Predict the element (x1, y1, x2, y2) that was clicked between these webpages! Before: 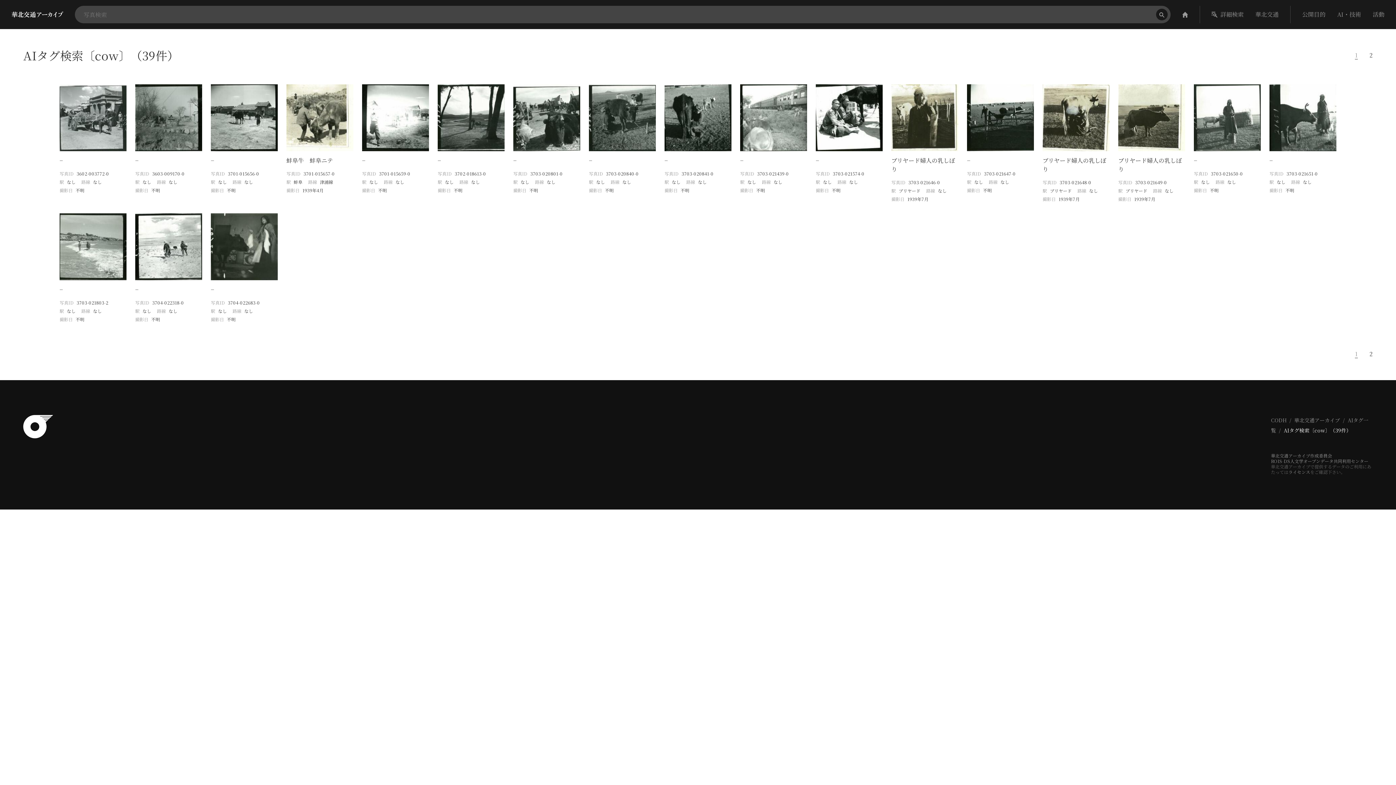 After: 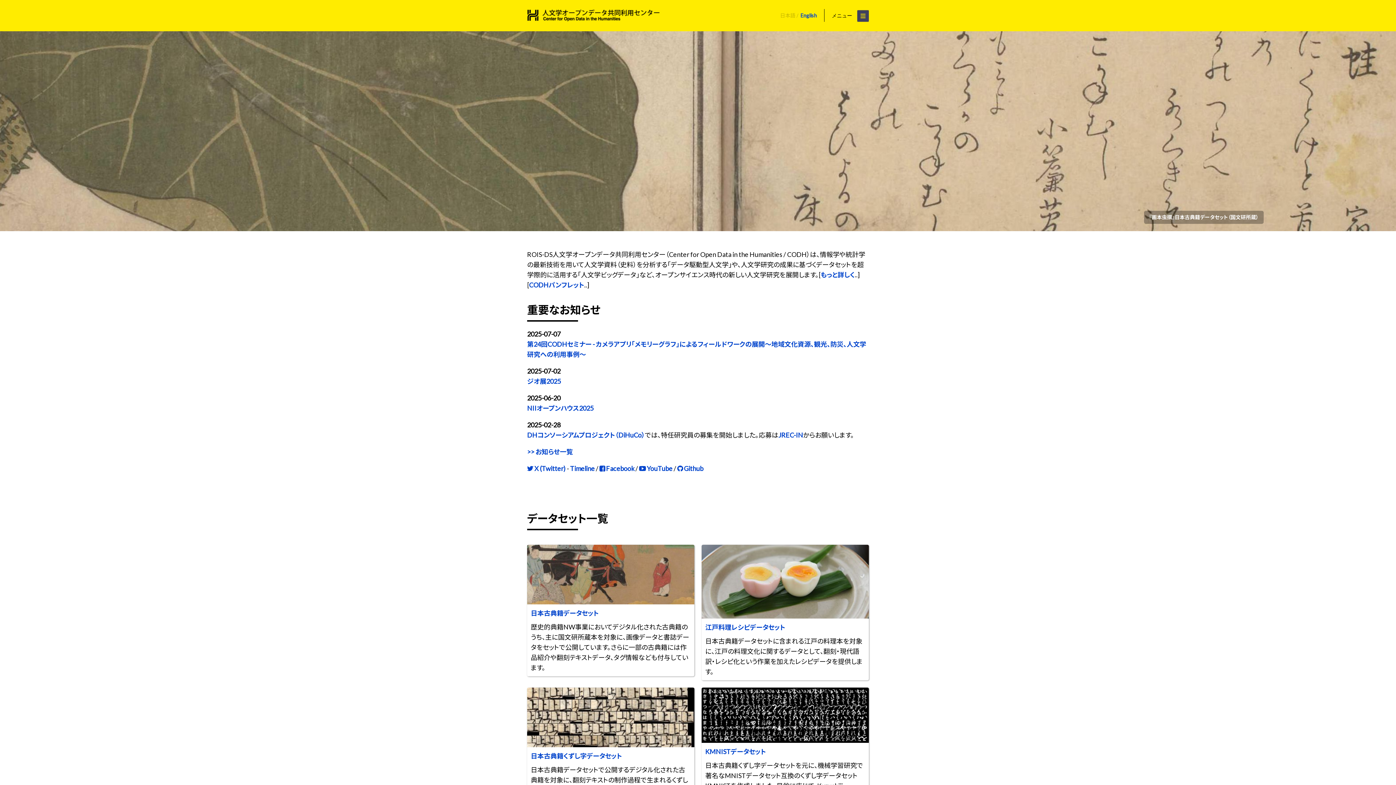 Action: label: ROIS-DS人文学オープンデータ共同利用センター bbox: (1271, 458, 1368, 464)